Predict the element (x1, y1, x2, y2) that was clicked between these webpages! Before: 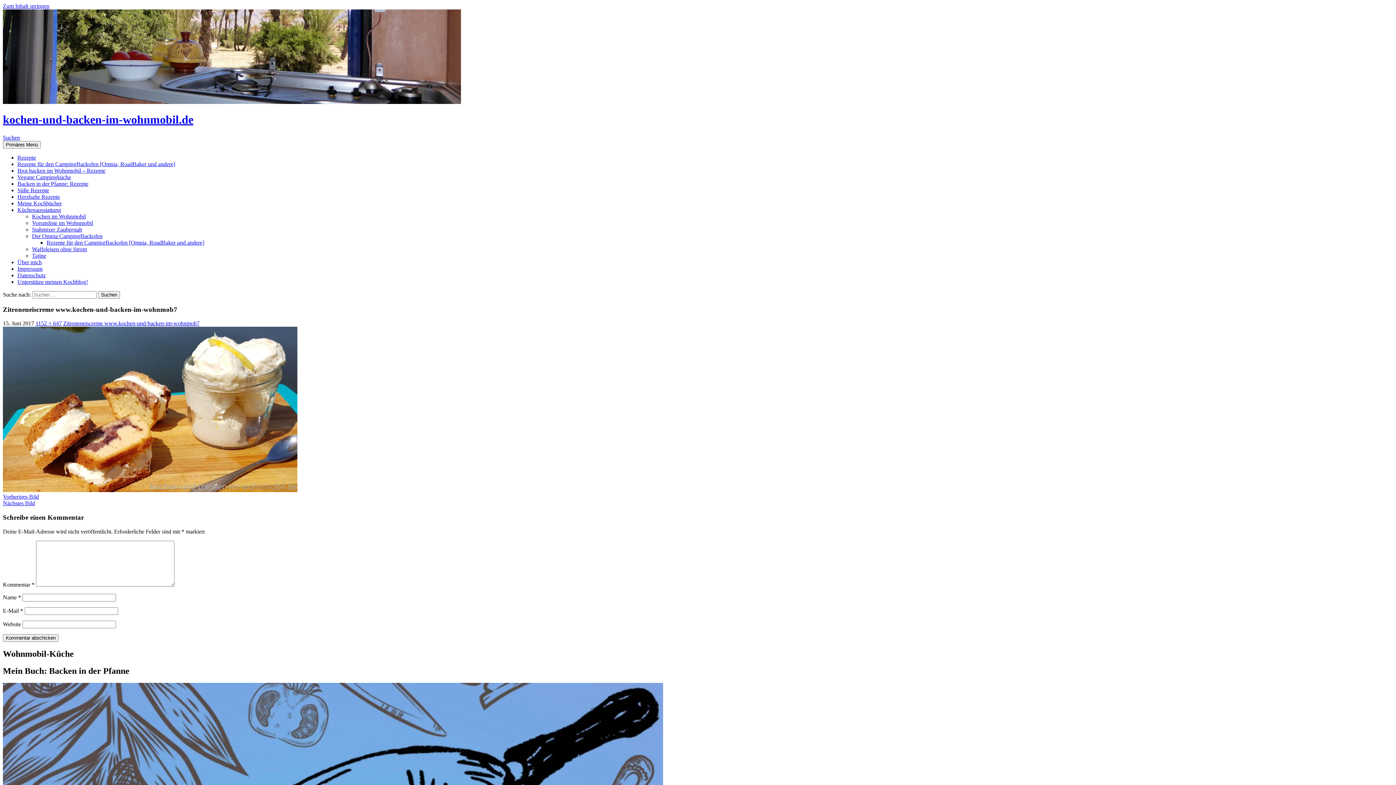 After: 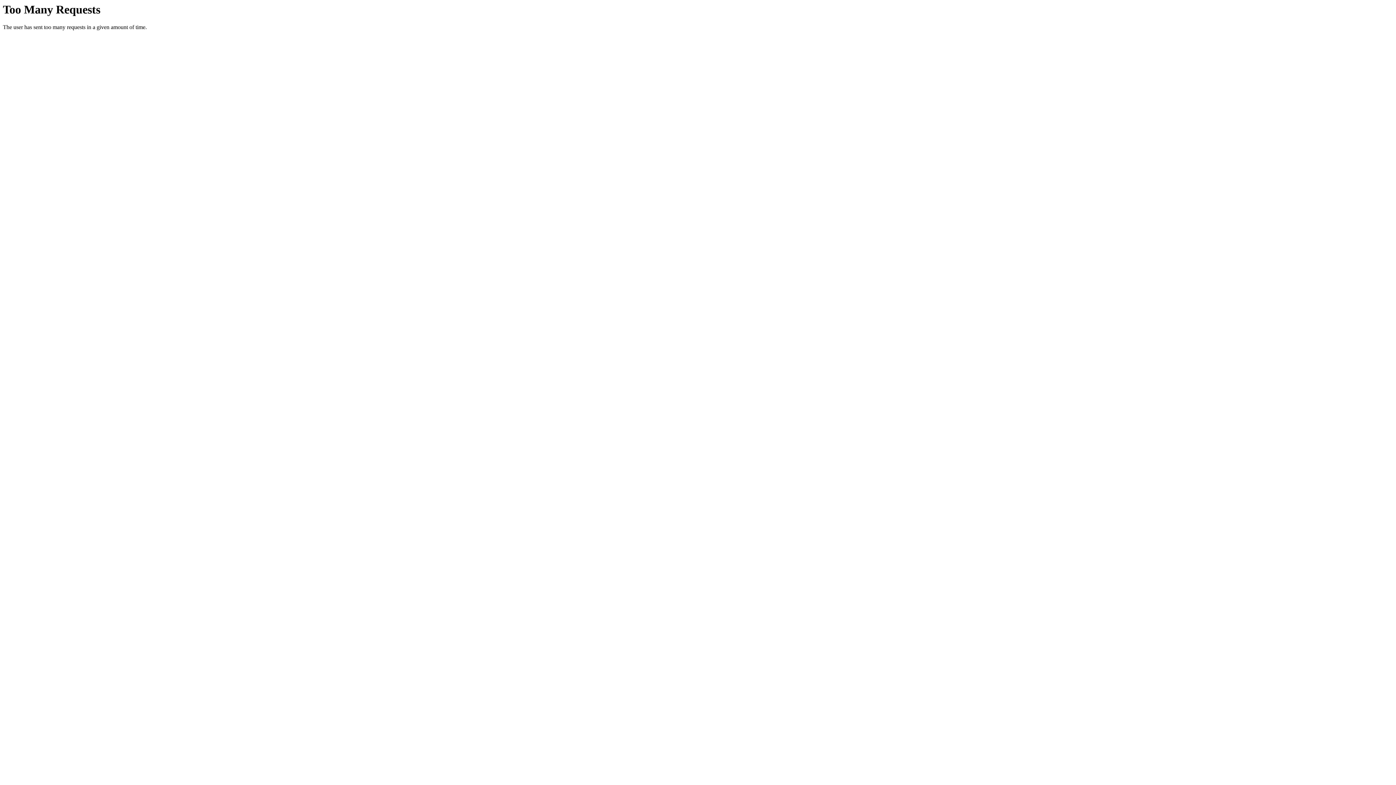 Action: bbox: (32, 233, 102, 239) label: Der Omnia CampingBackofen